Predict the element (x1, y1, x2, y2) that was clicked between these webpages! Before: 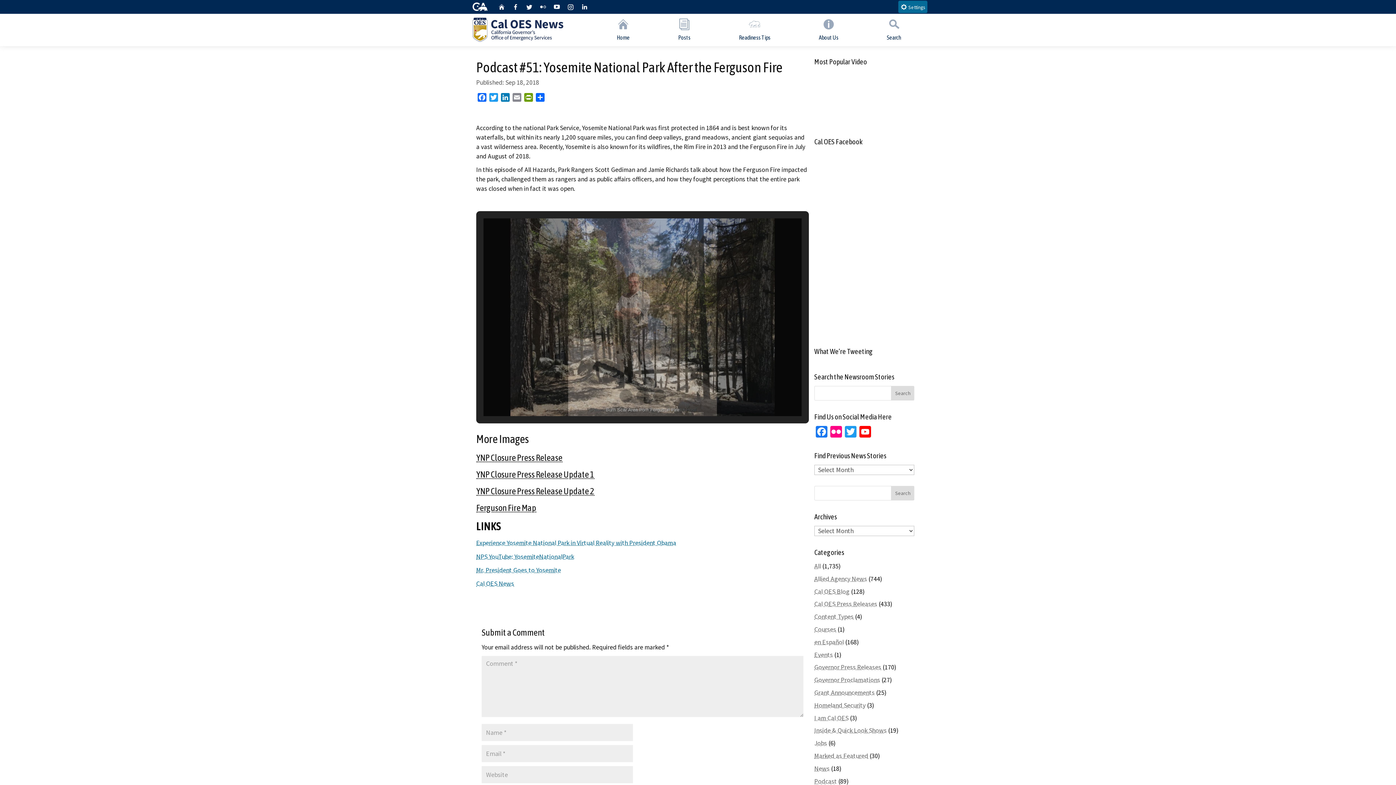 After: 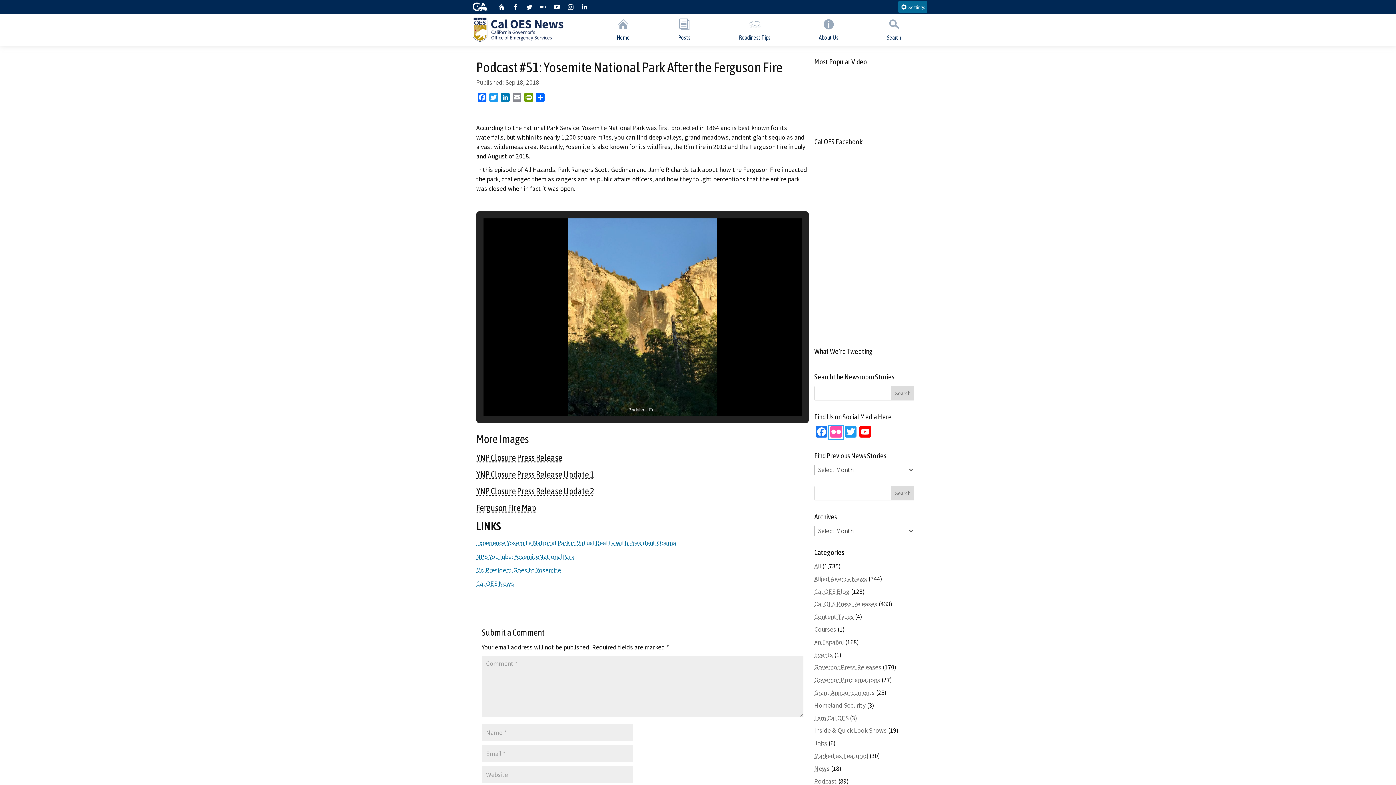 Action: label: Flickr bbox: (829, 426, 843, 439)